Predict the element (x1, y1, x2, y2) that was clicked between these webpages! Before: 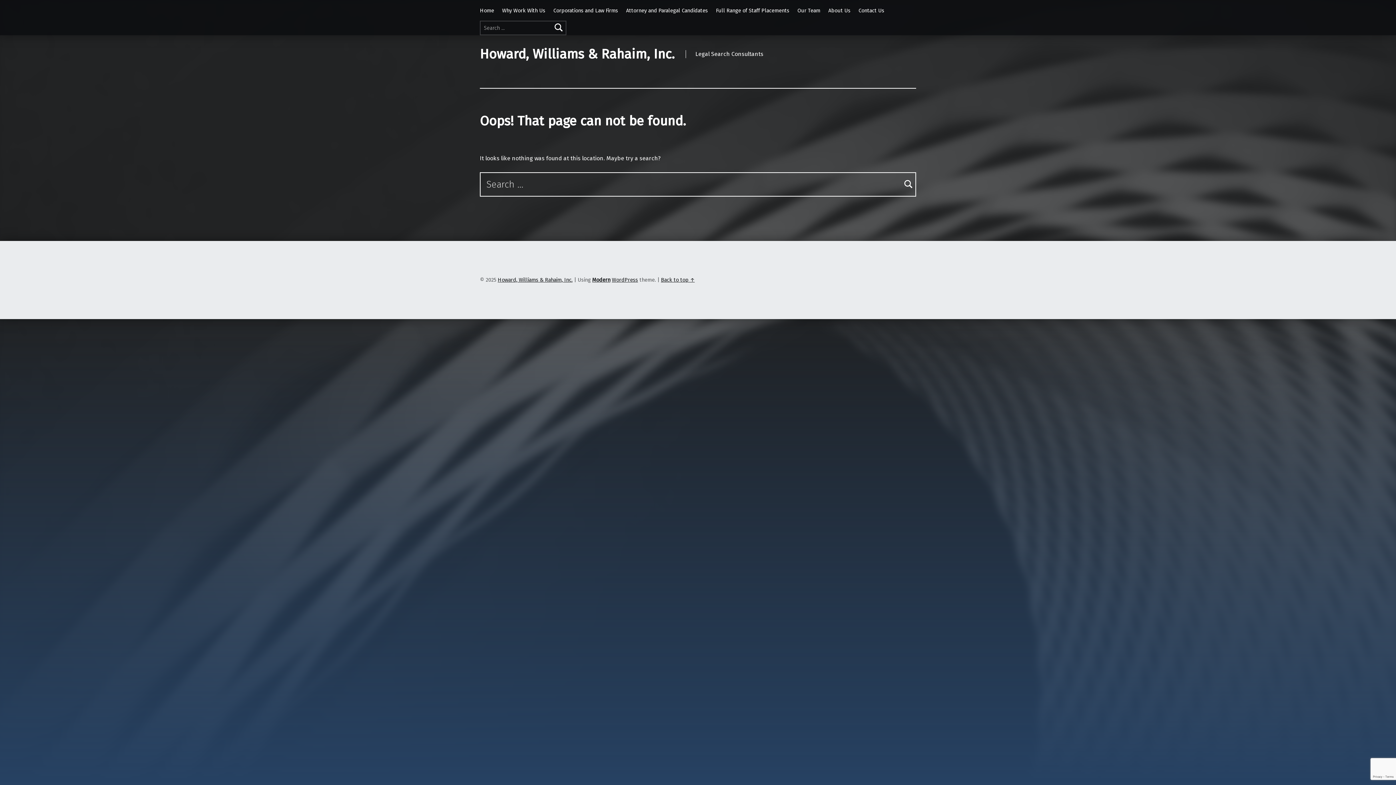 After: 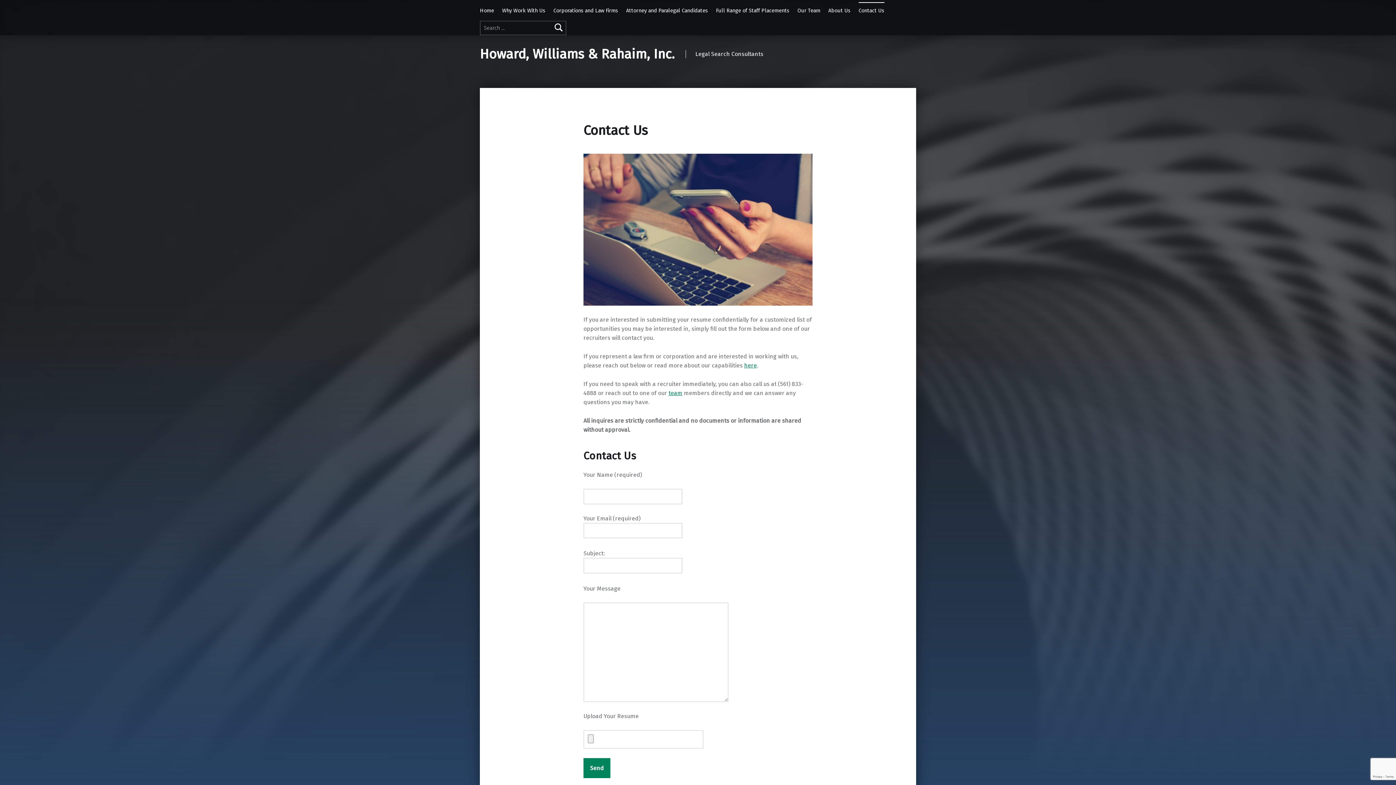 Action: bbox: (858, 2, 884, 18) label: Contact Us